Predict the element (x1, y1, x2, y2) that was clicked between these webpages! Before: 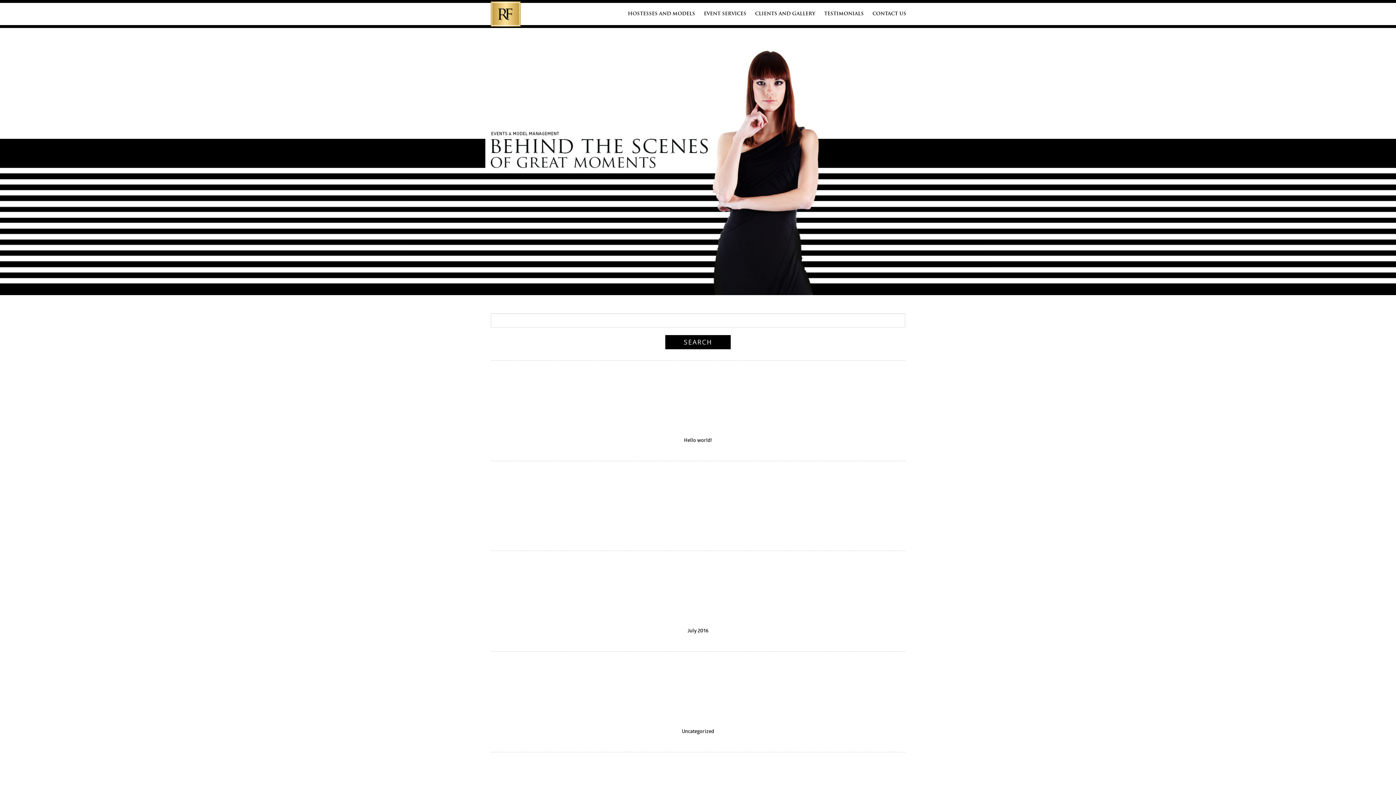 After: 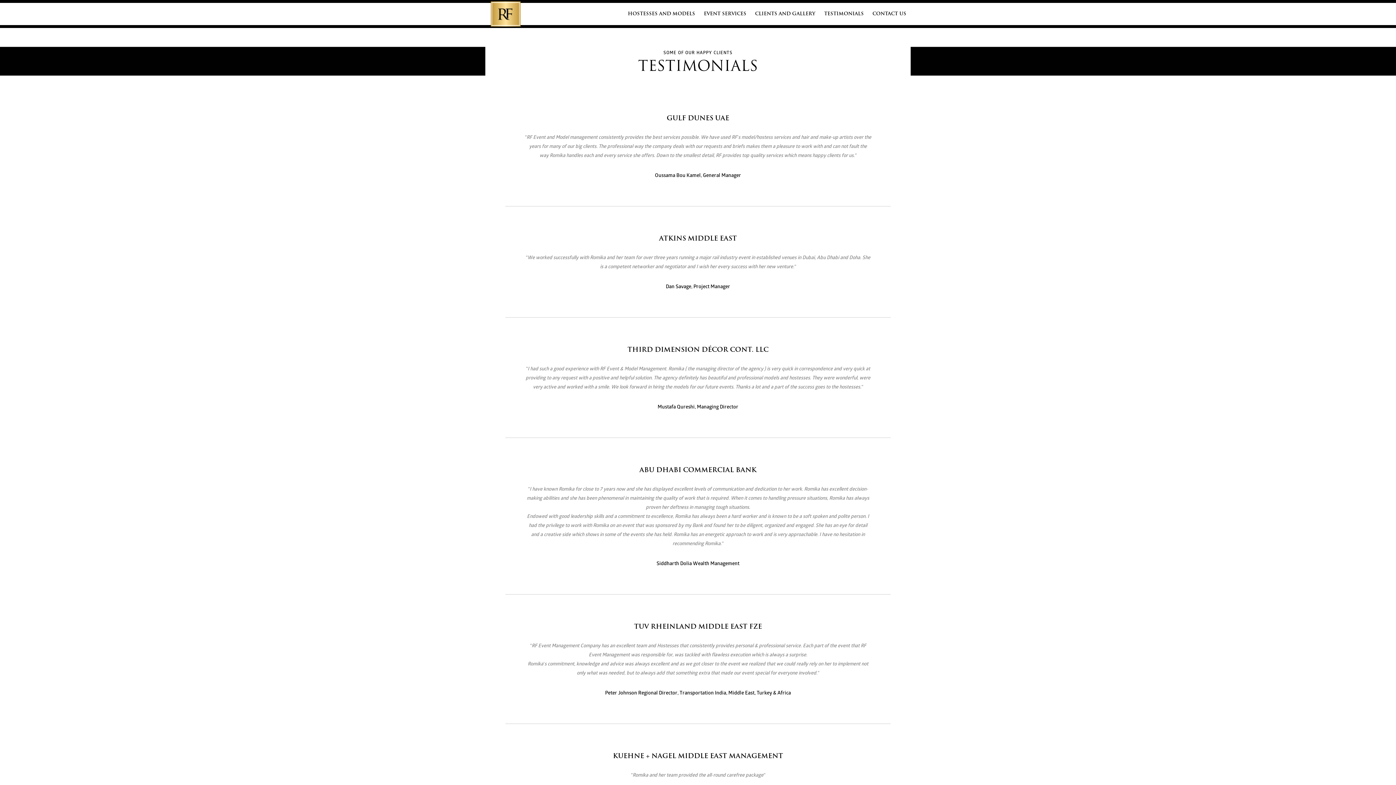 Action: bbox: (820, 5, 868, 23) label: TESTIMONIALS